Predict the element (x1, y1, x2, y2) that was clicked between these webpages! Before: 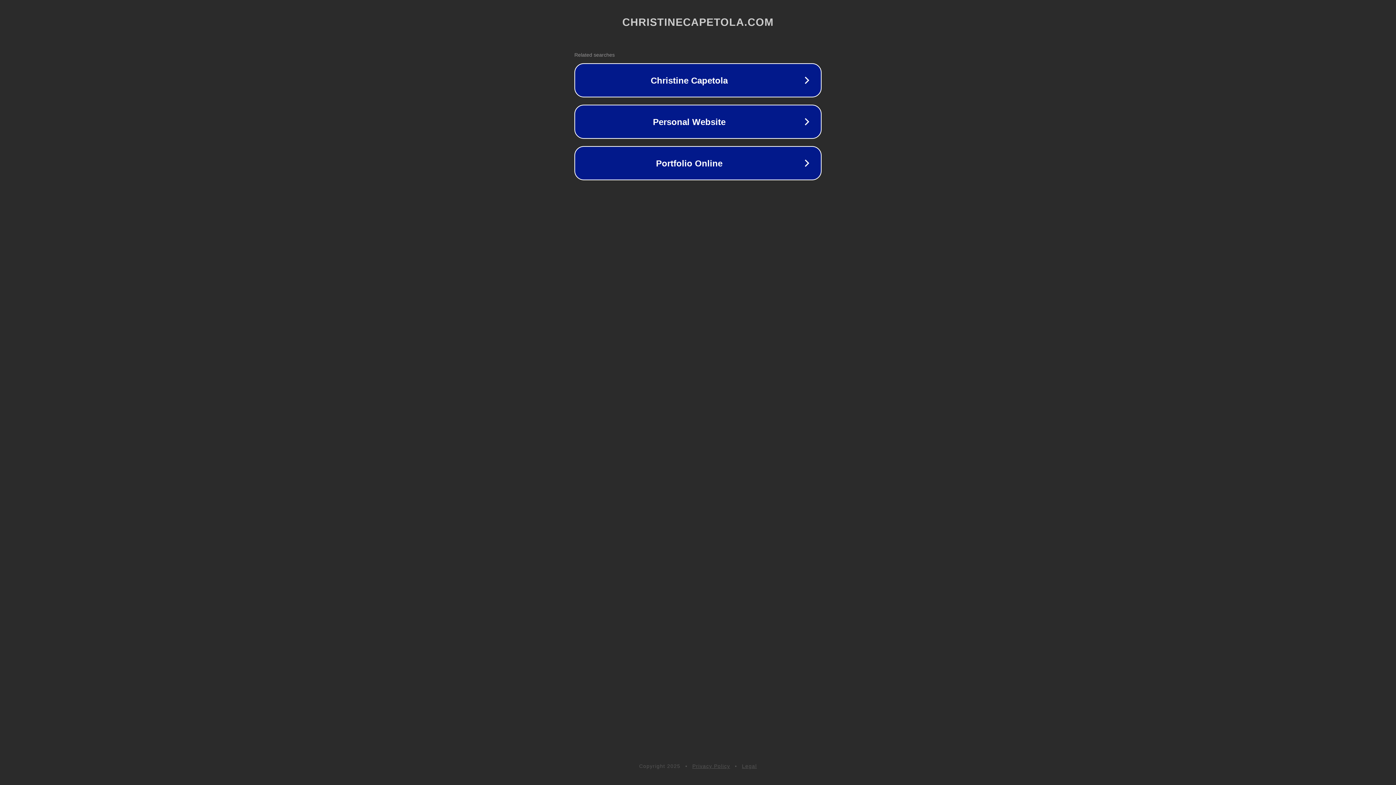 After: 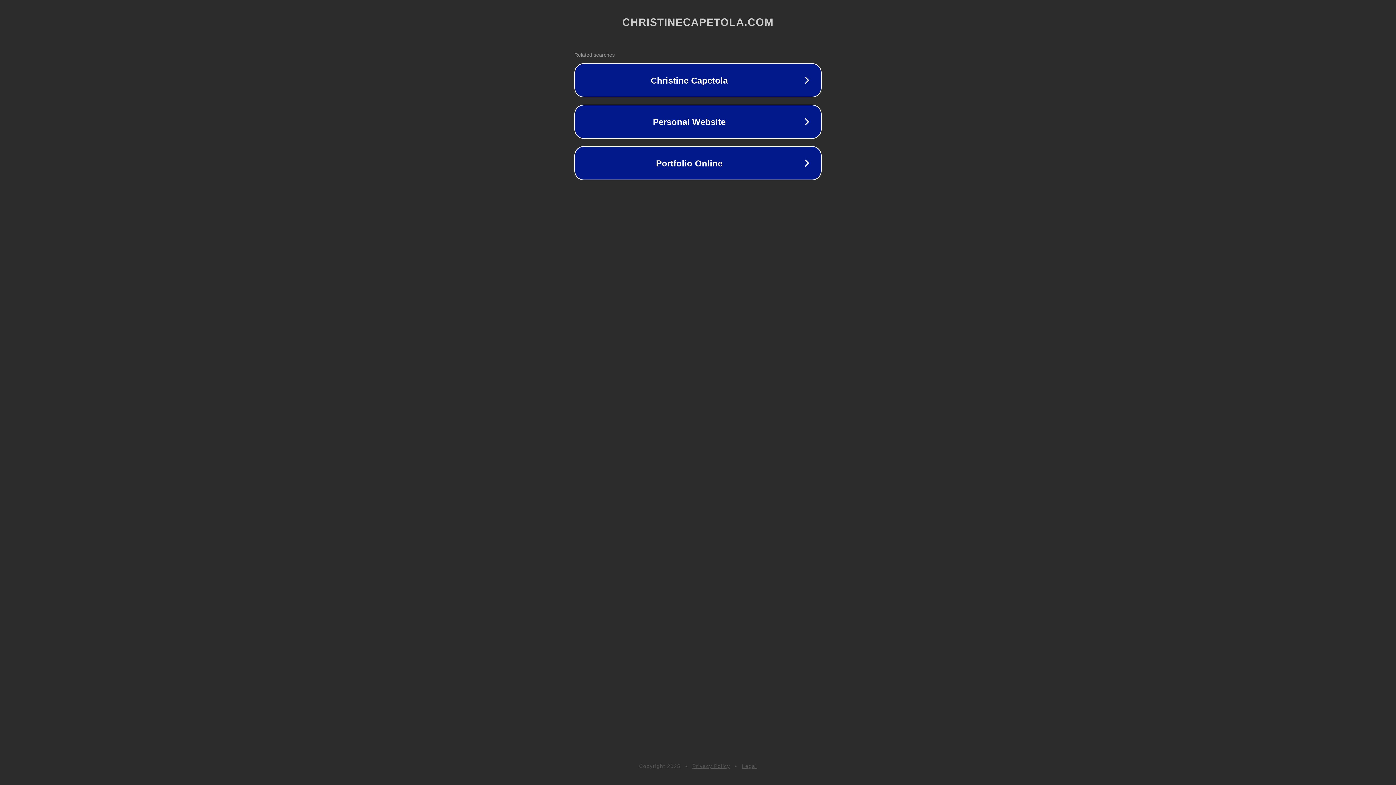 Action: label: Legal bbox: (742, 763, 757, 769)